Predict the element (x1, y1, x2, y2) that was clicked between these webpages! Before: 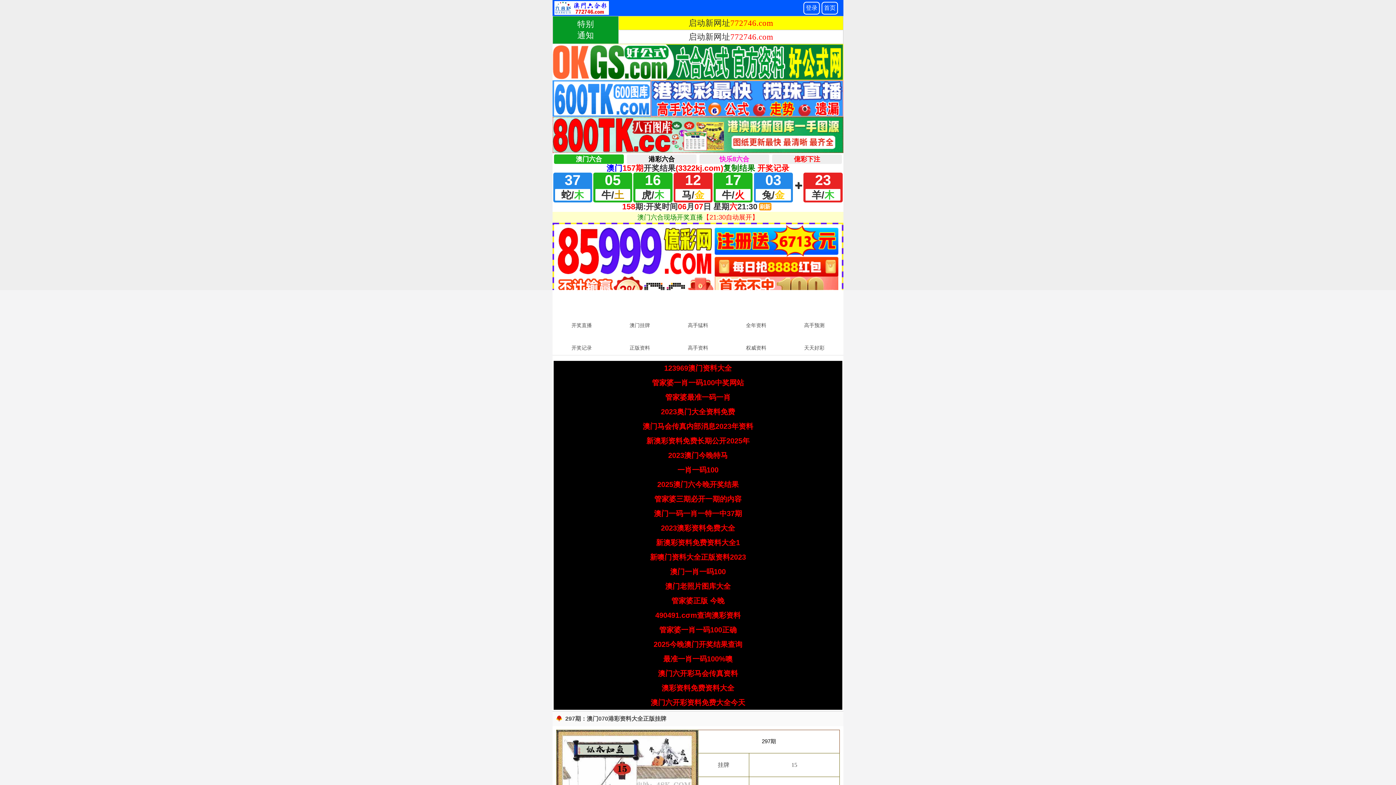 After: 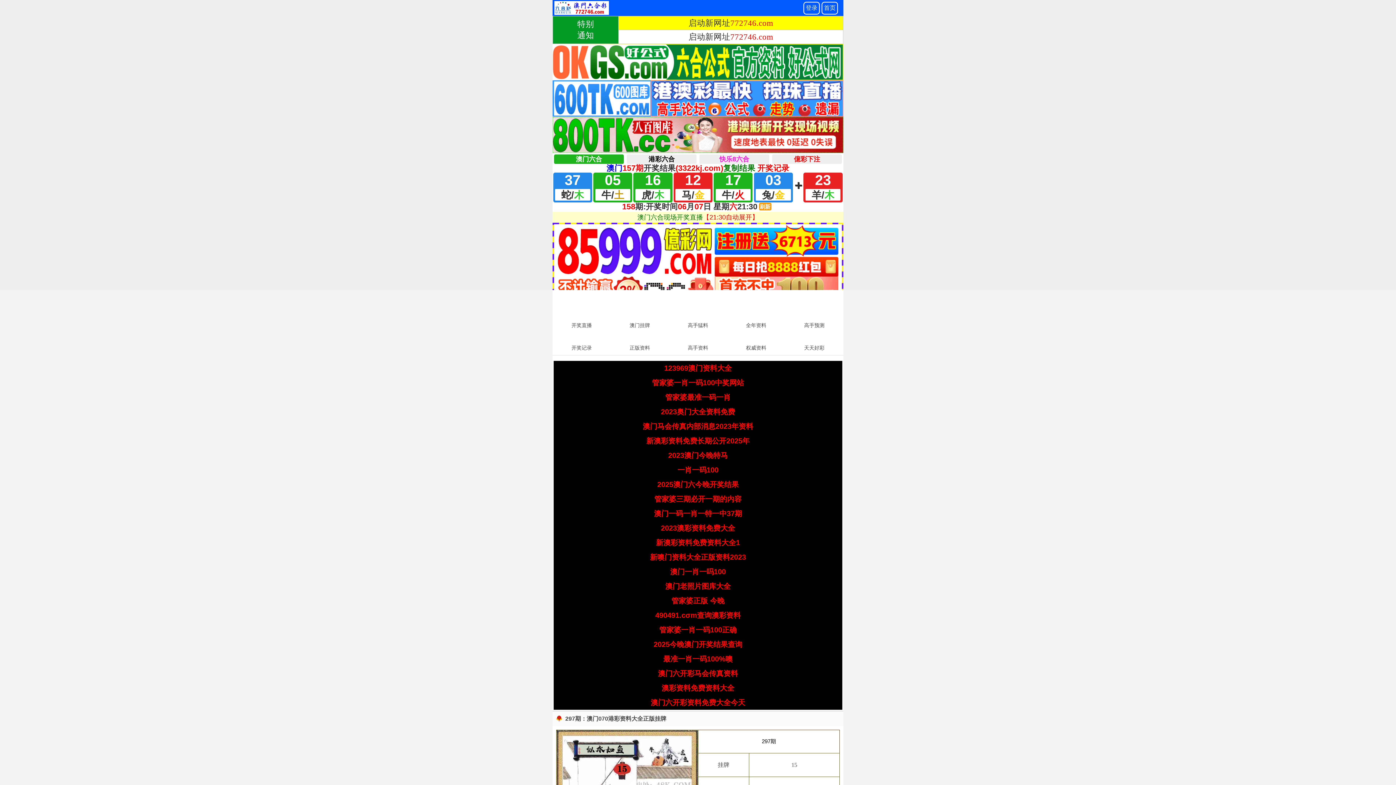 Action: bbox: (654, 509, 742, 517) label: 澳门一码一肖一特一中37期